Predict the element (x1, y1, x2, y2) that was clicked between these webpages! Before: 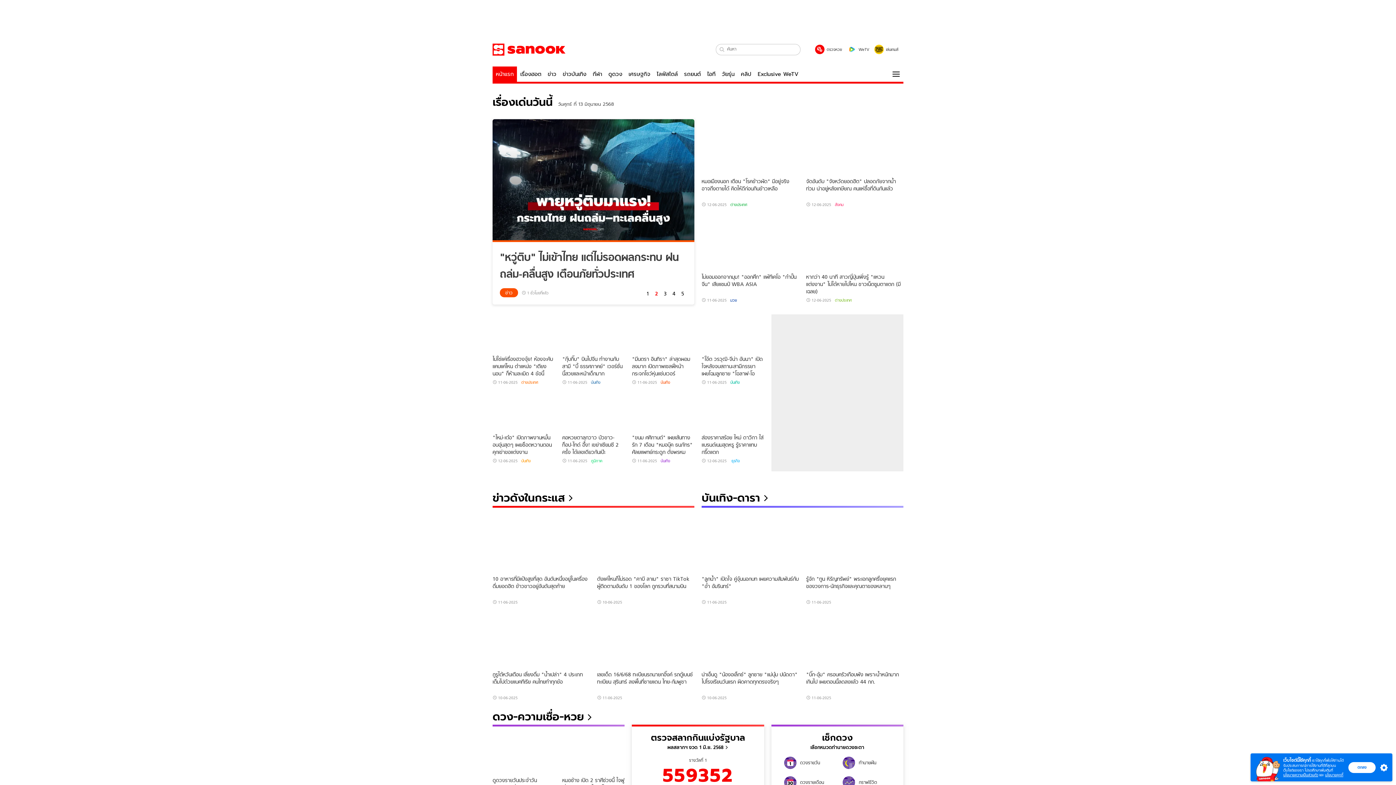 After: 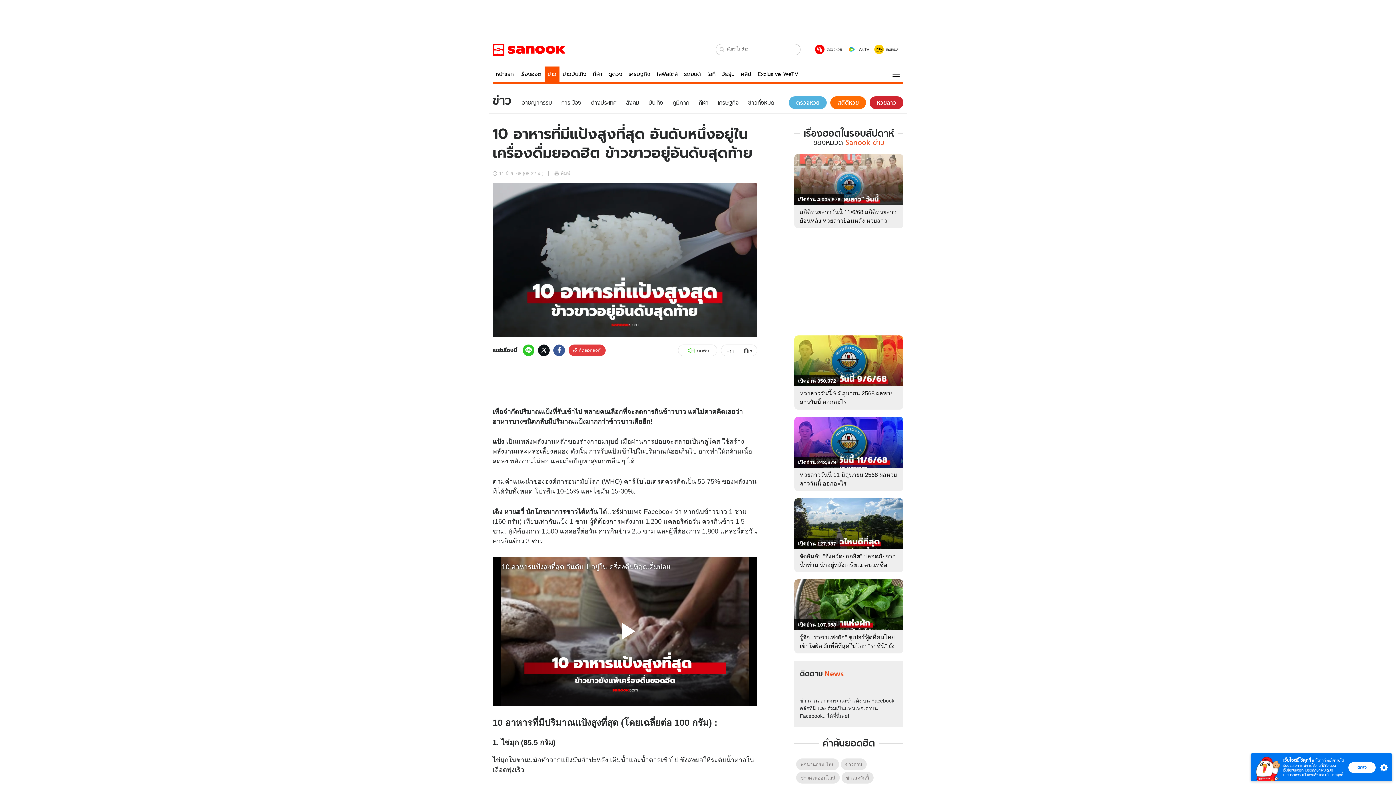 Action: bbox: (492, 517, 590, 571)